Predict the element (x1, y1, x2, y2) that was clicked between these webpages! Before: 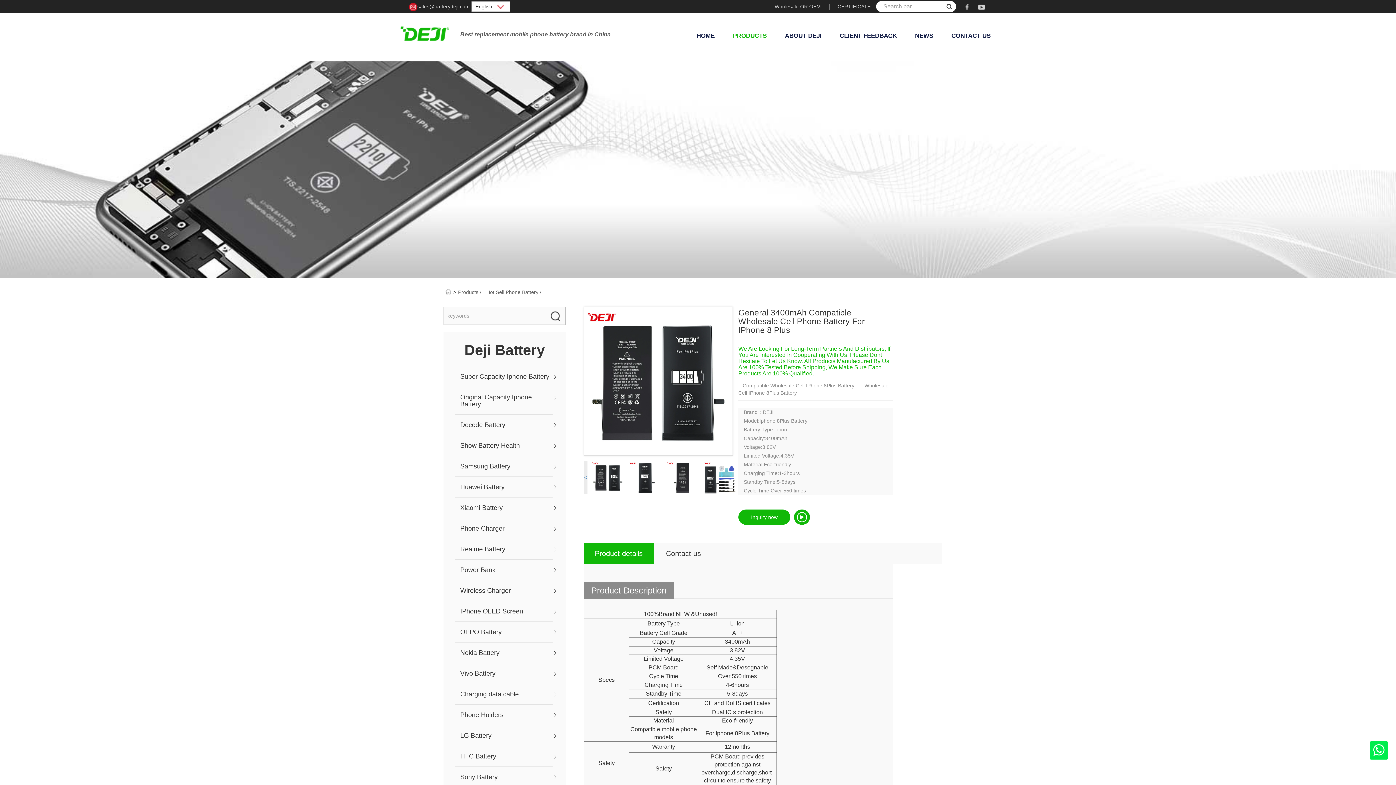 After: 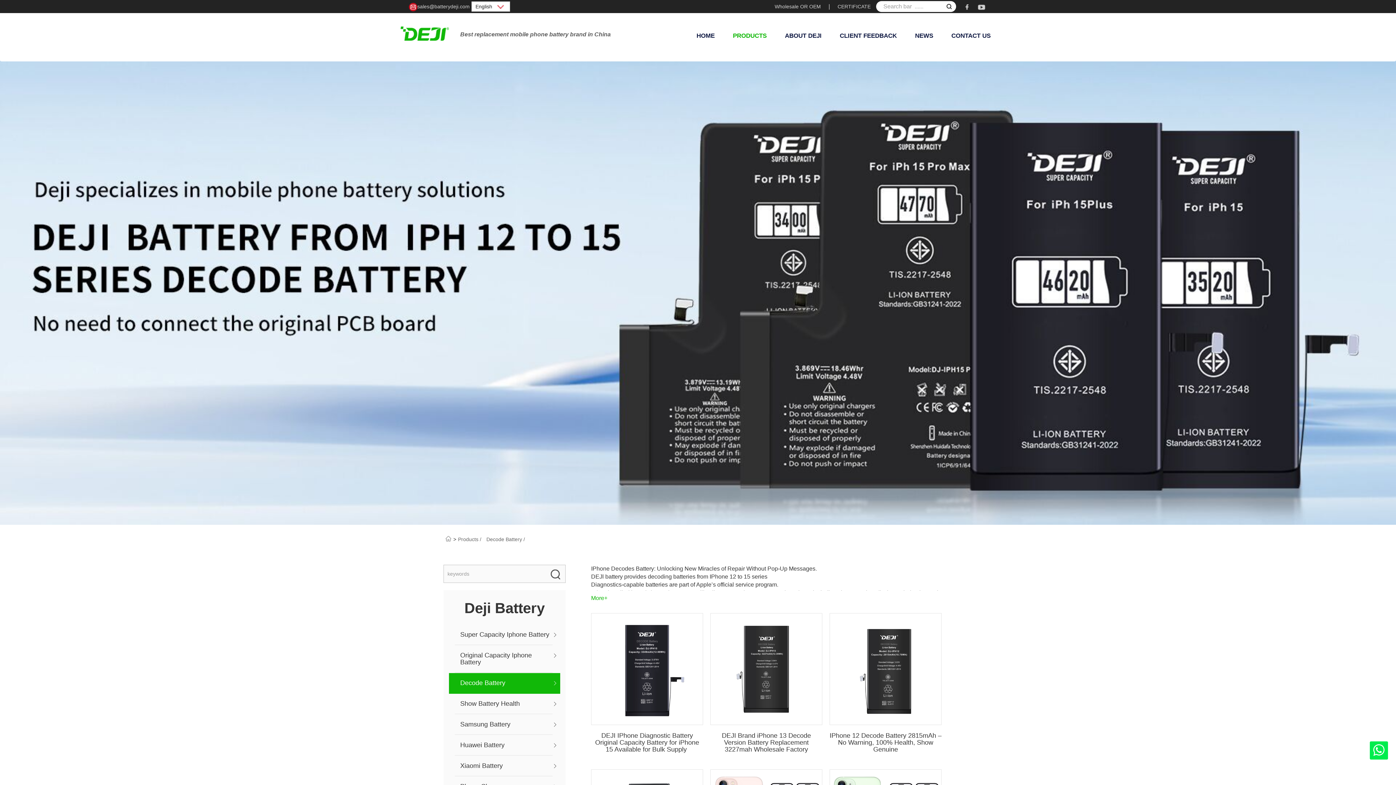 Action: bbox: (449, 415, 560, 435) label: Decode Battery